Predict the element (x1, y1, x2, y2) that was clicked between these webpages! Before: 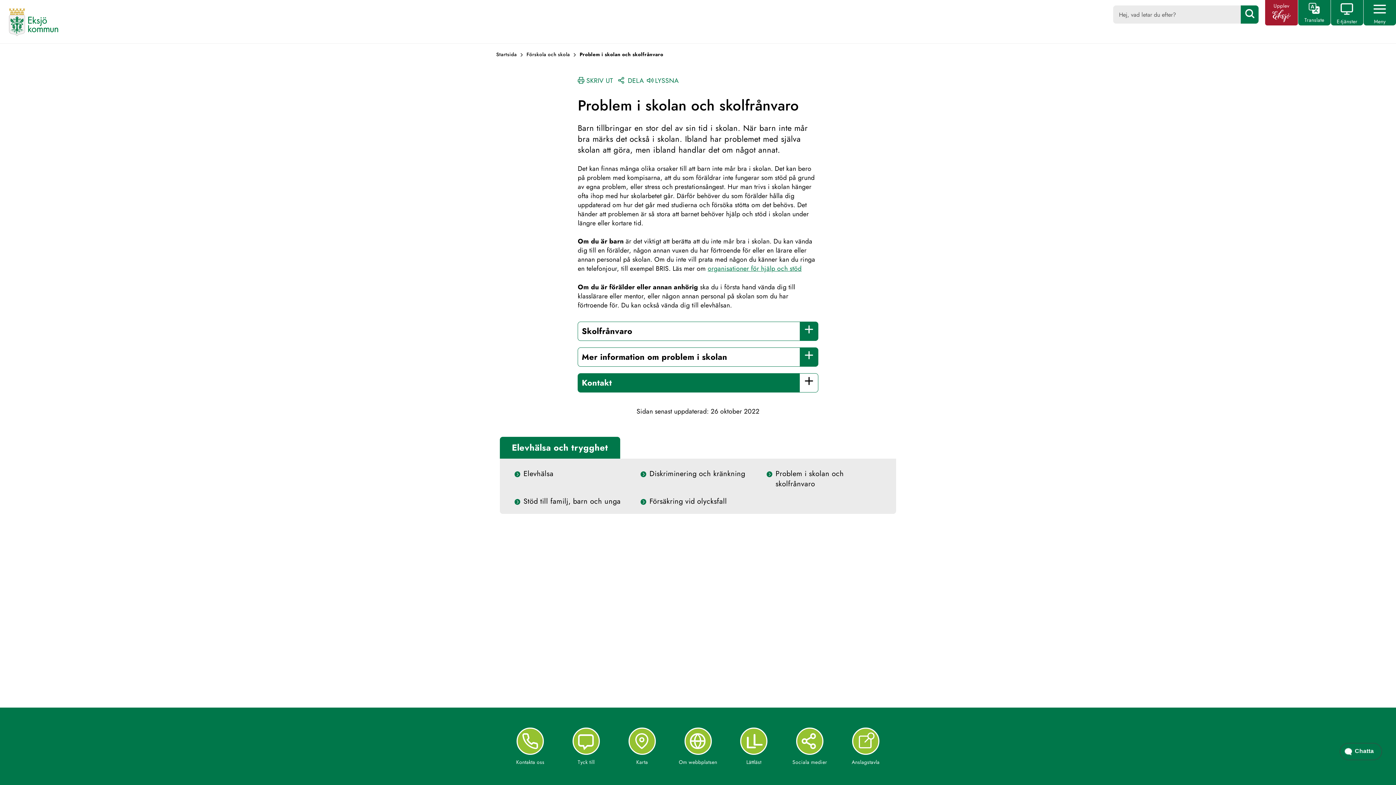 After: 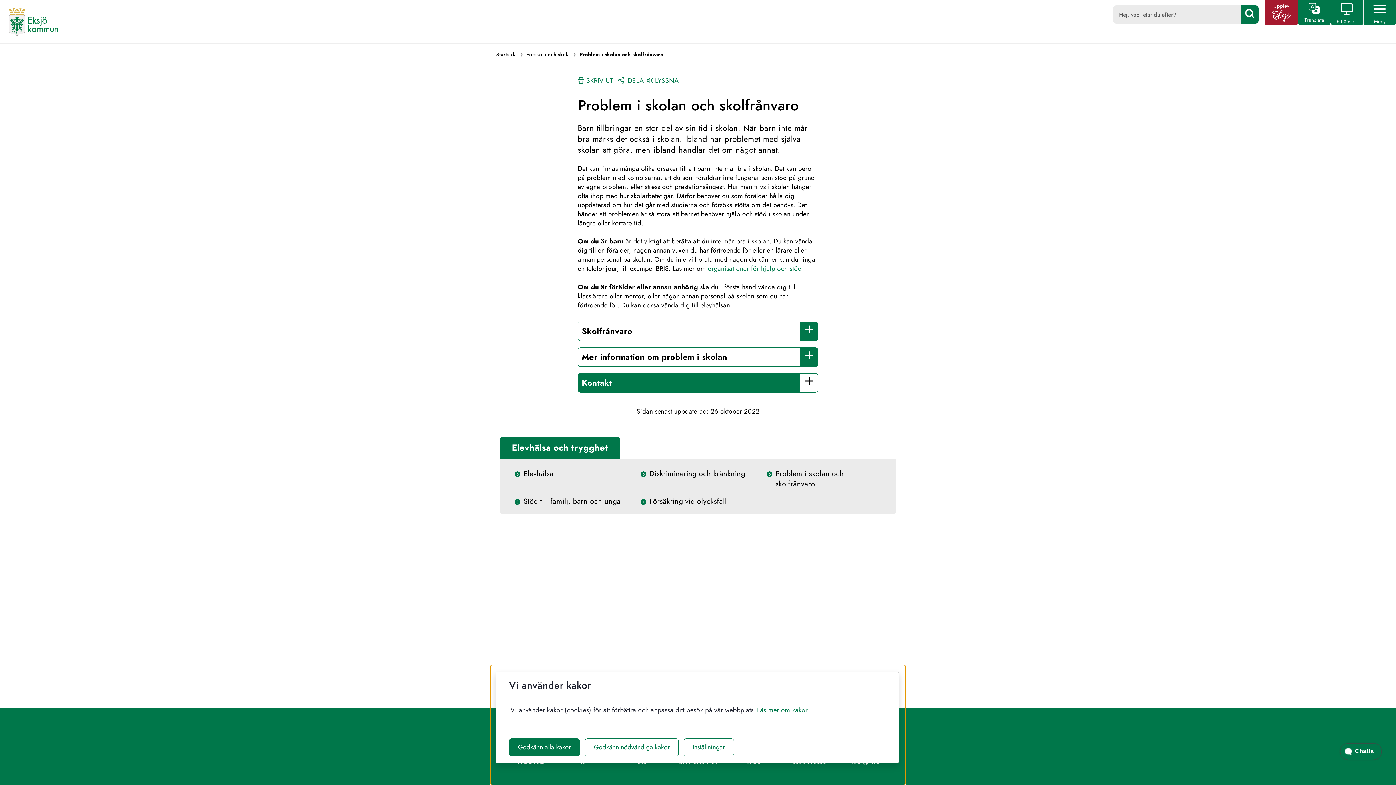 Action: bbox: (766, 468, 881, 489) label: Problem i skolan och skolfrånvaro